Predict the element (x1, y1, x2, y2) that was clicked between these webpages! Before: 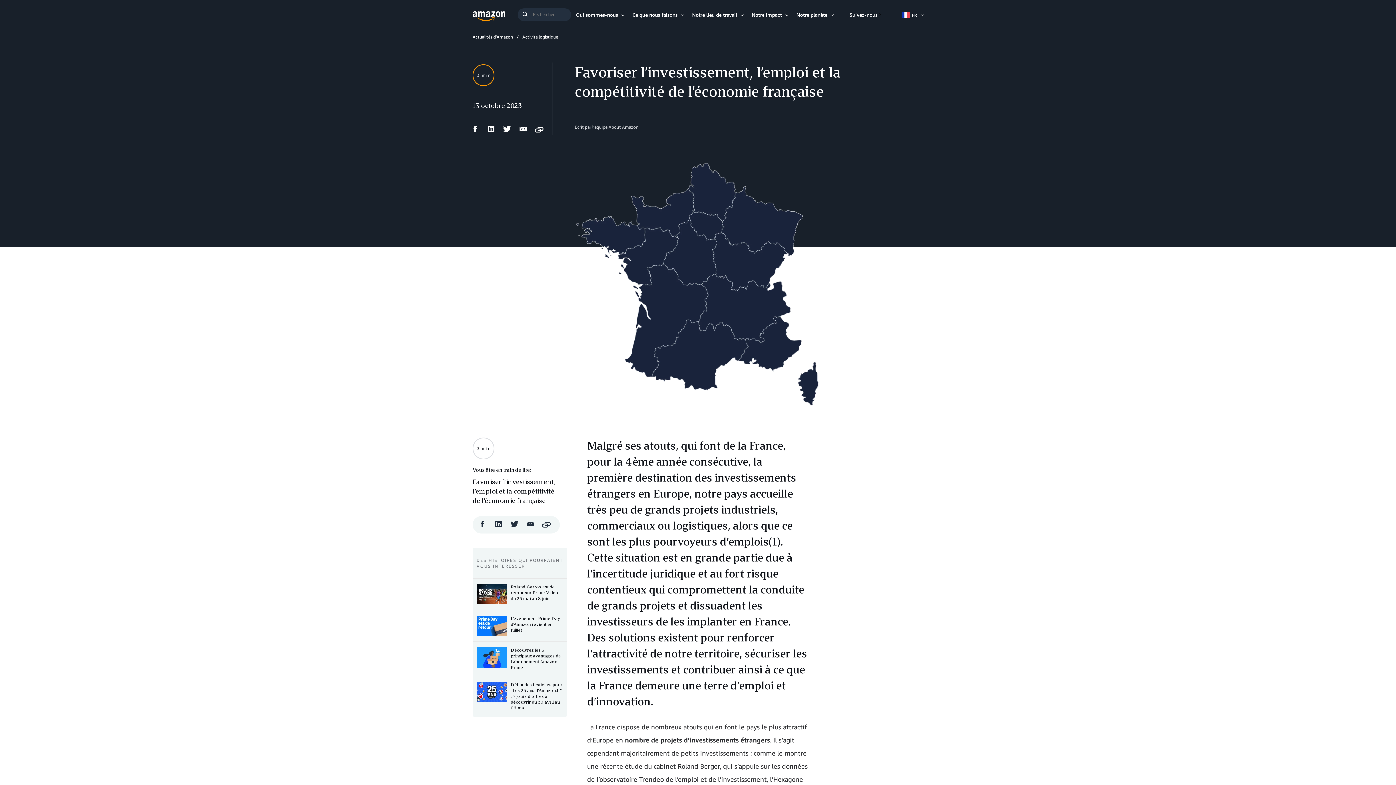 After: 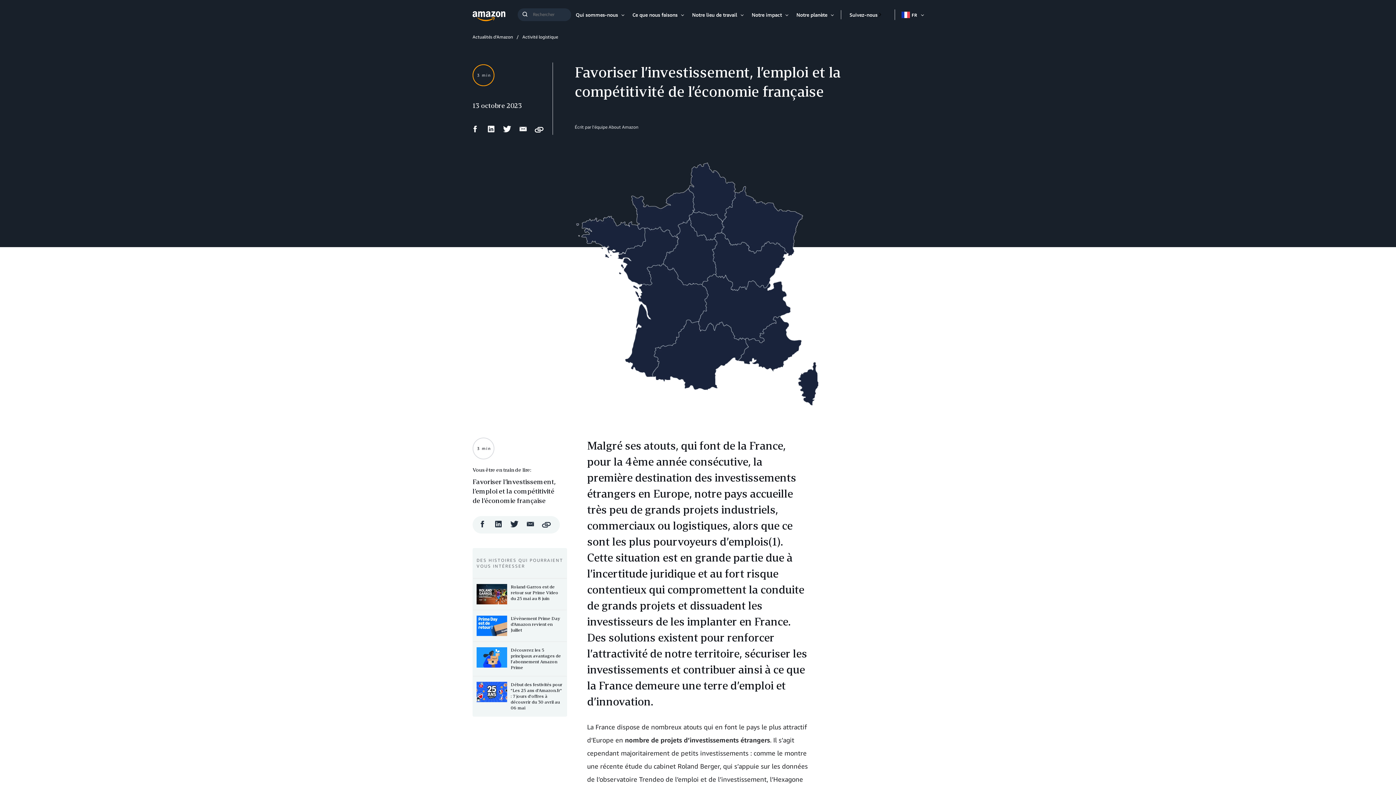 Action: label: Partager sur Facebook bbox: (470, 127, 479, 134)